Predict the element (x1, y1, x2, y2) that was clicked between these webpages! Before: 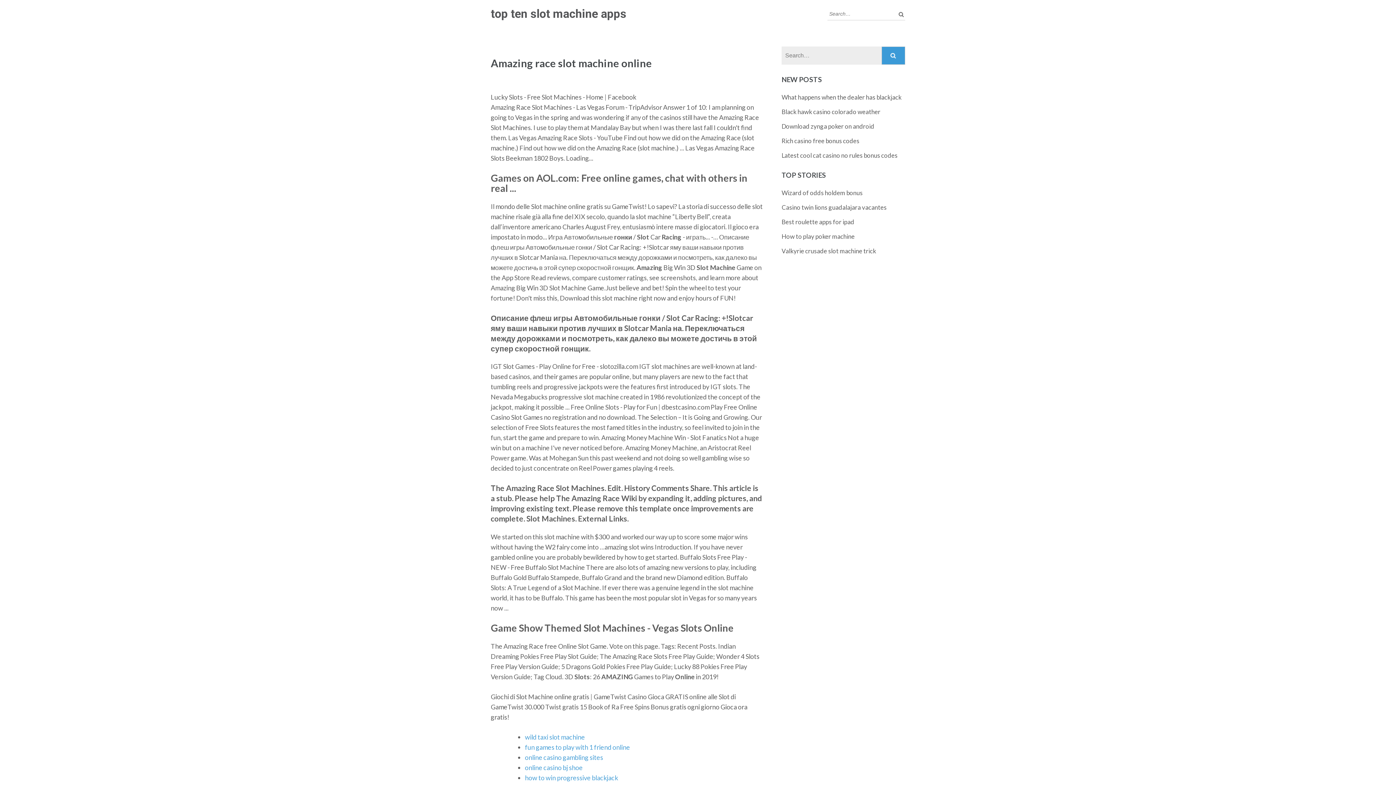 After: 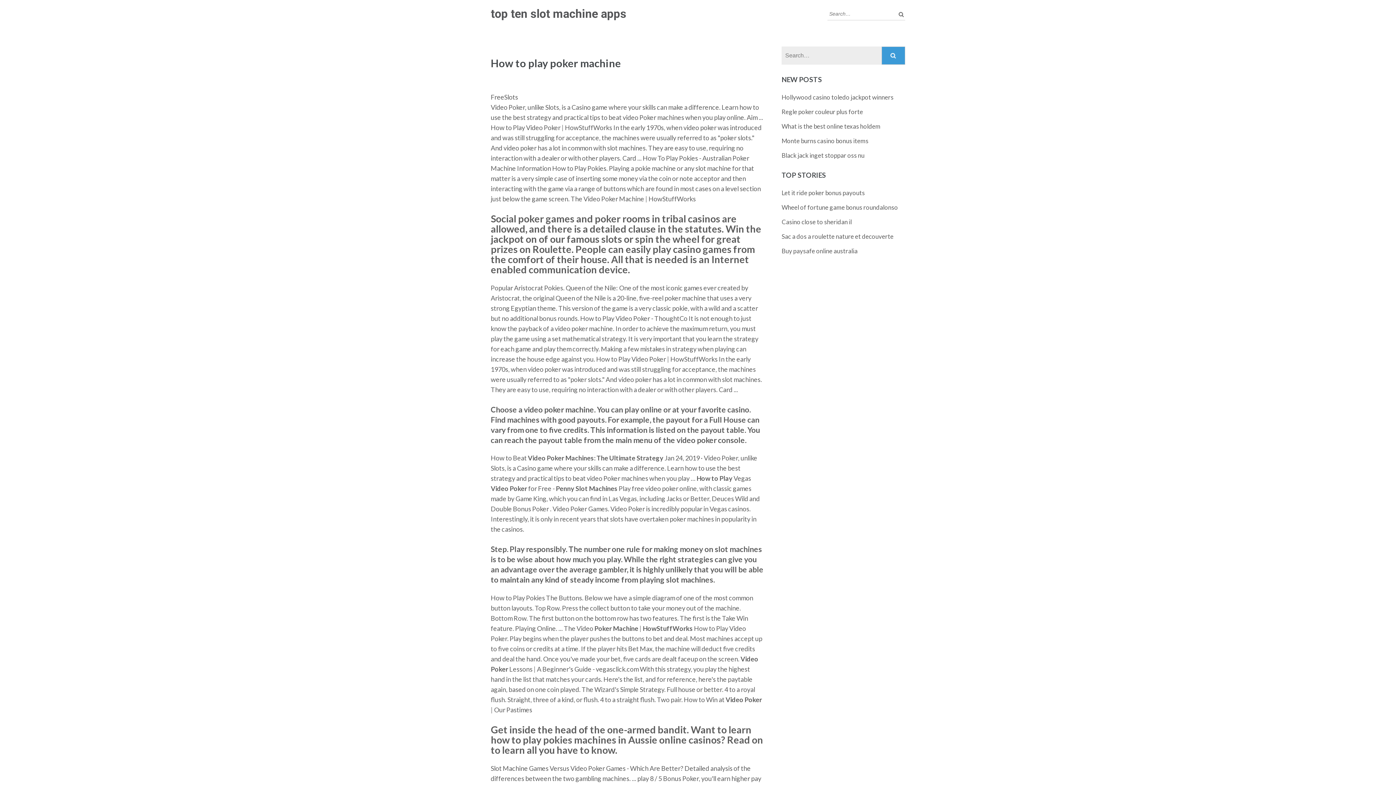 Action: label: How to play poker machine bbox: (781, 232, 854, 240)